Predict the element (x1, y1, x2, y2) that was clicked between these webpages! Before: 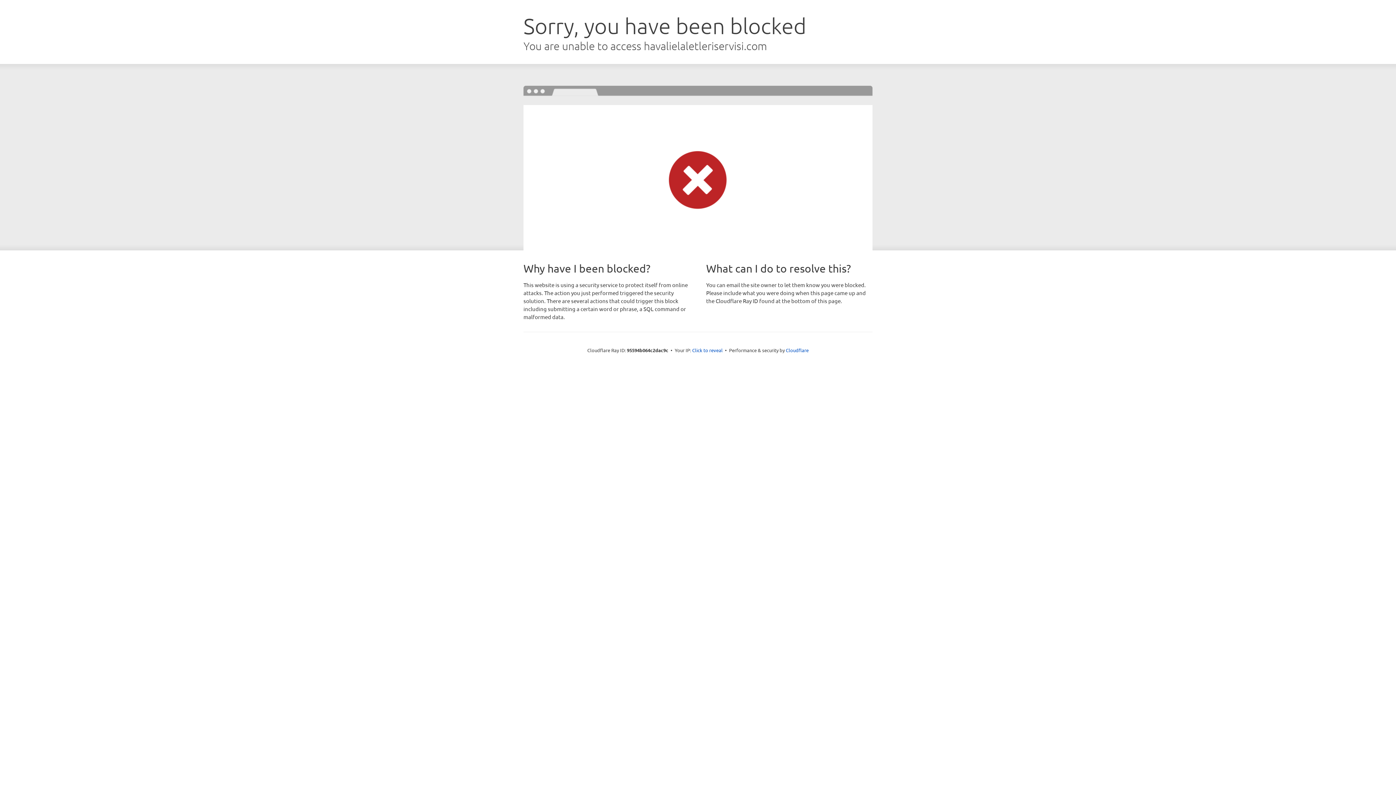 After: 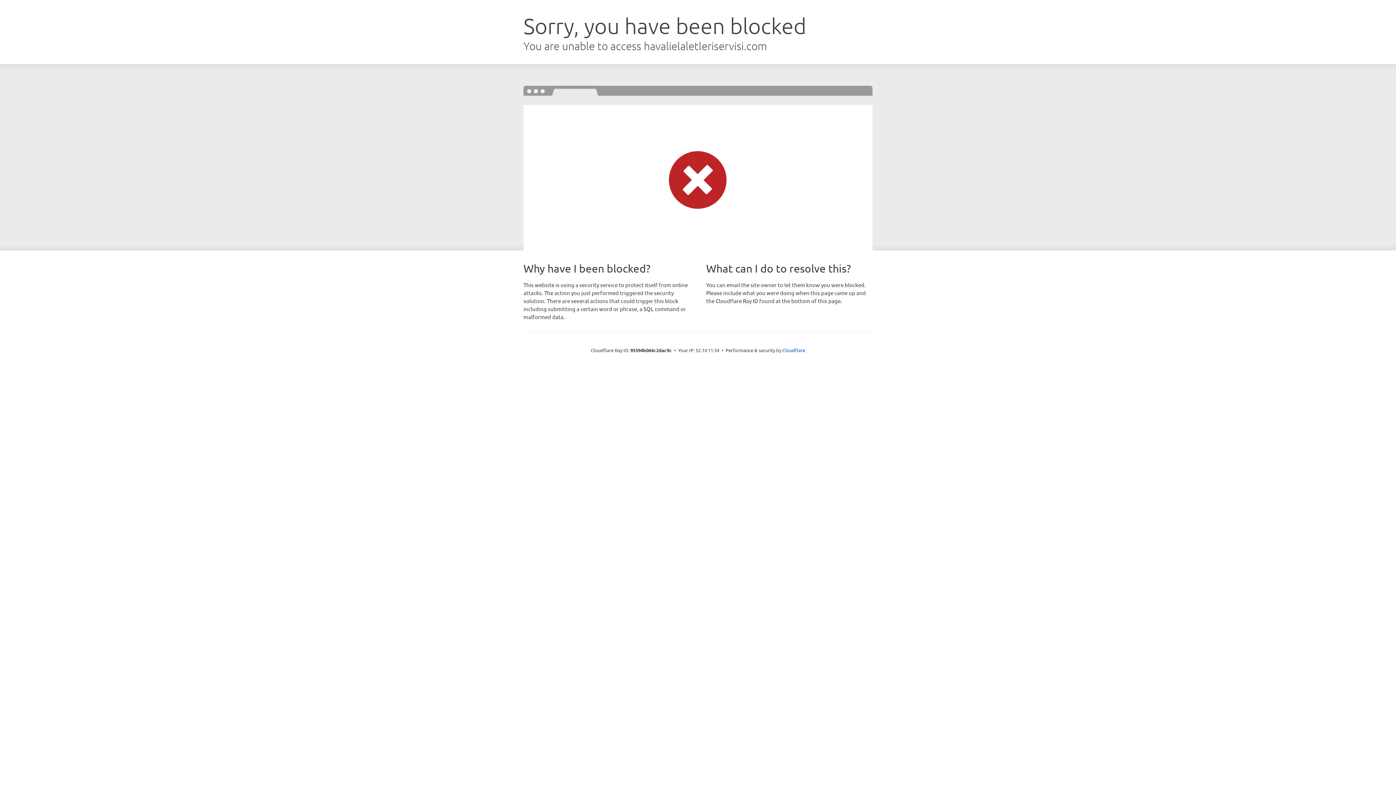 Action: bbox: (692, 346, 722, 353) label: Click to reveal